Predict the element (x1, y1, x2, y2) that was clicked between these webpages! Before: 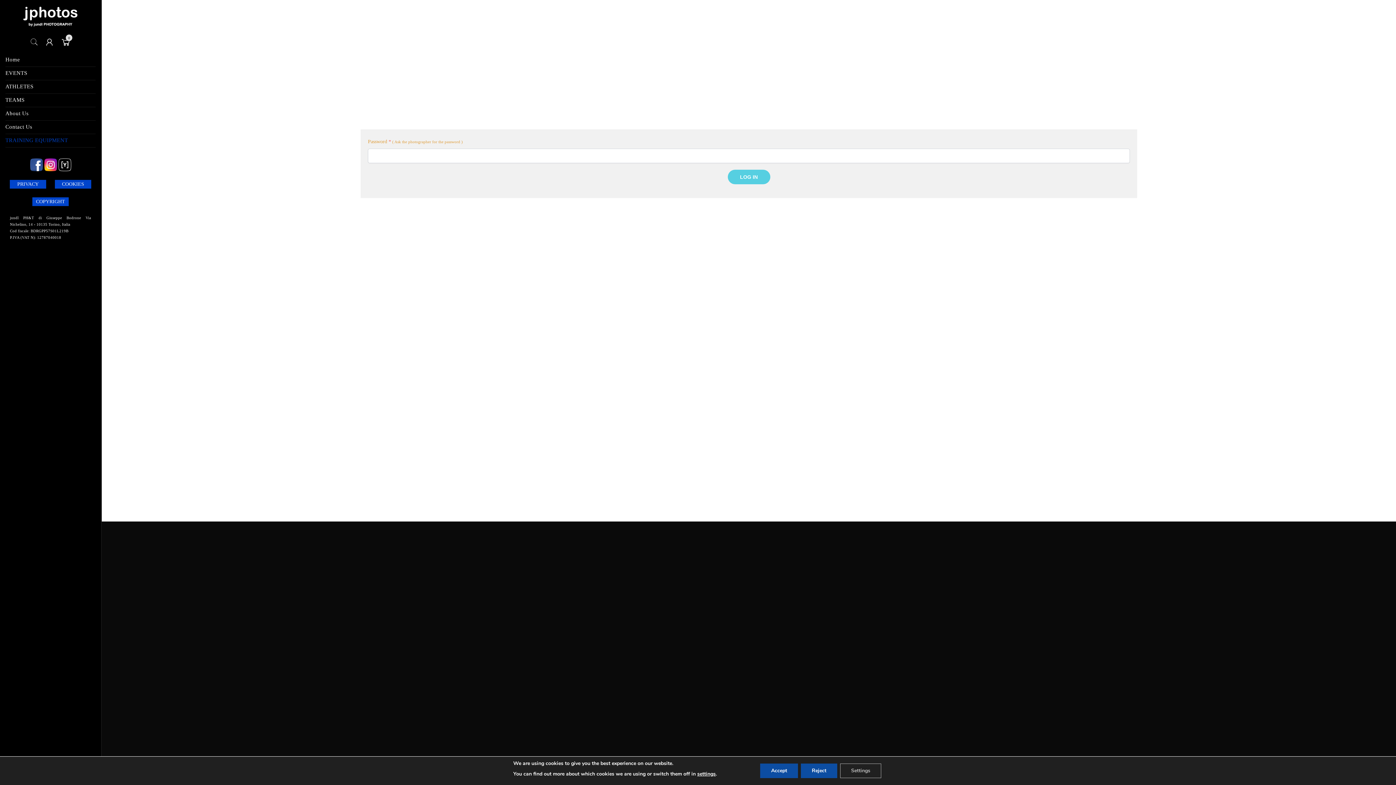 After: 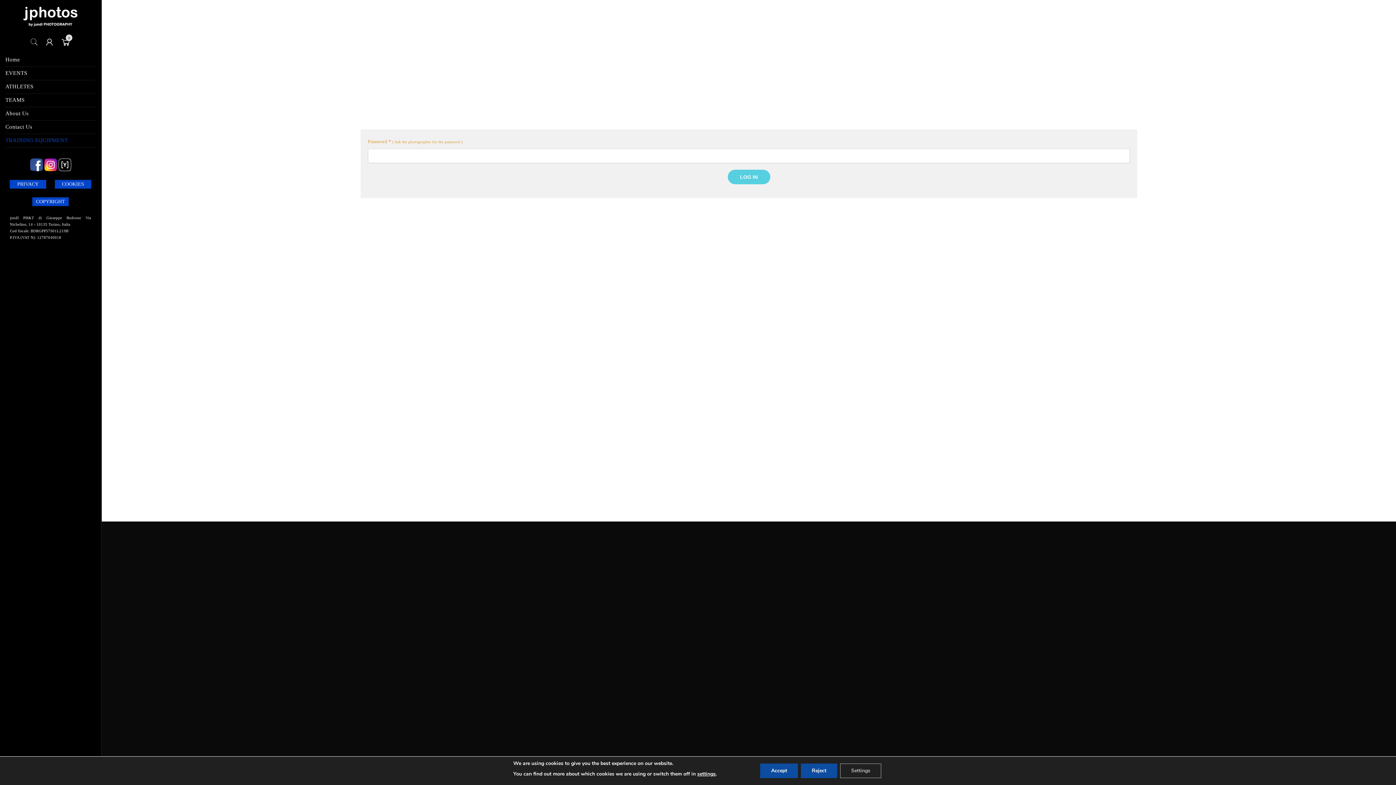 Action: bbox: (58, 161, 71, 167)